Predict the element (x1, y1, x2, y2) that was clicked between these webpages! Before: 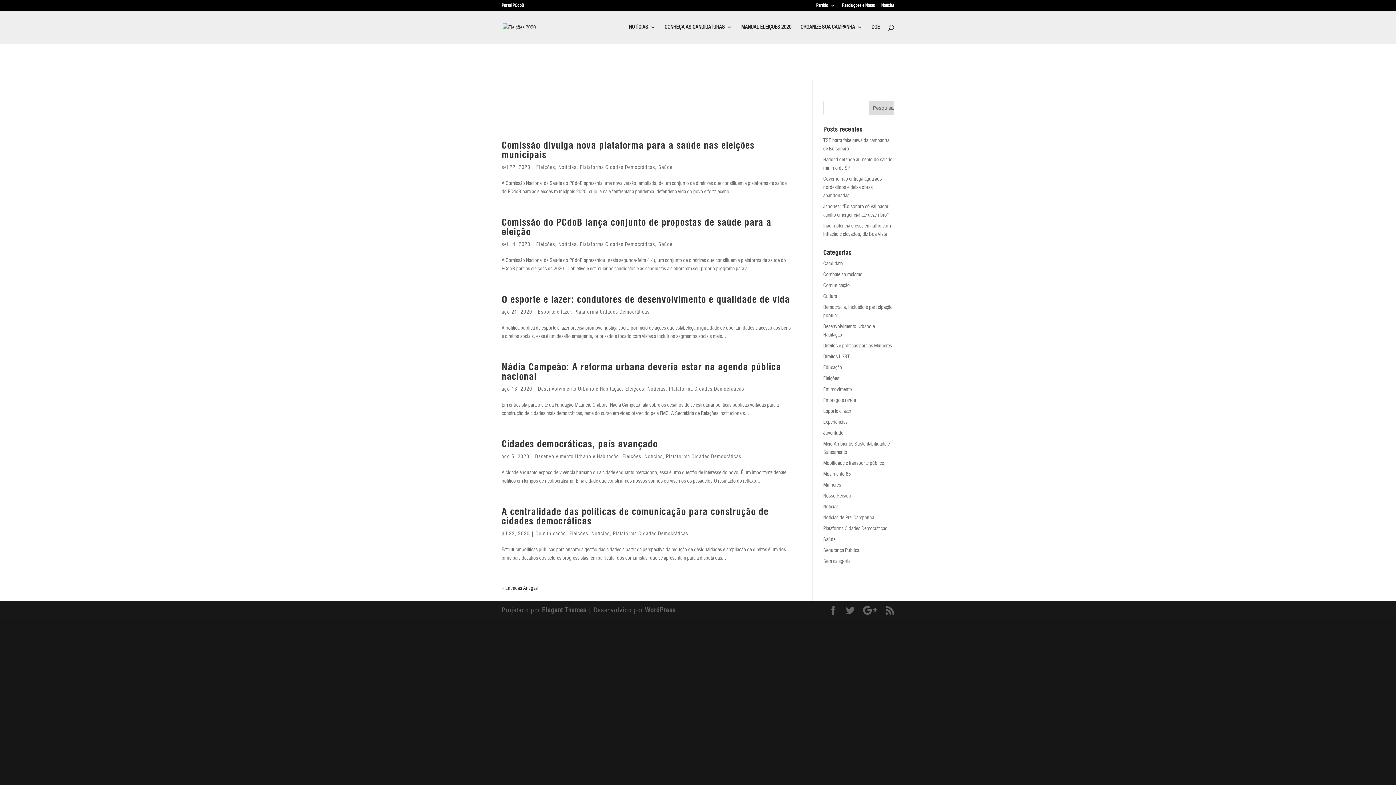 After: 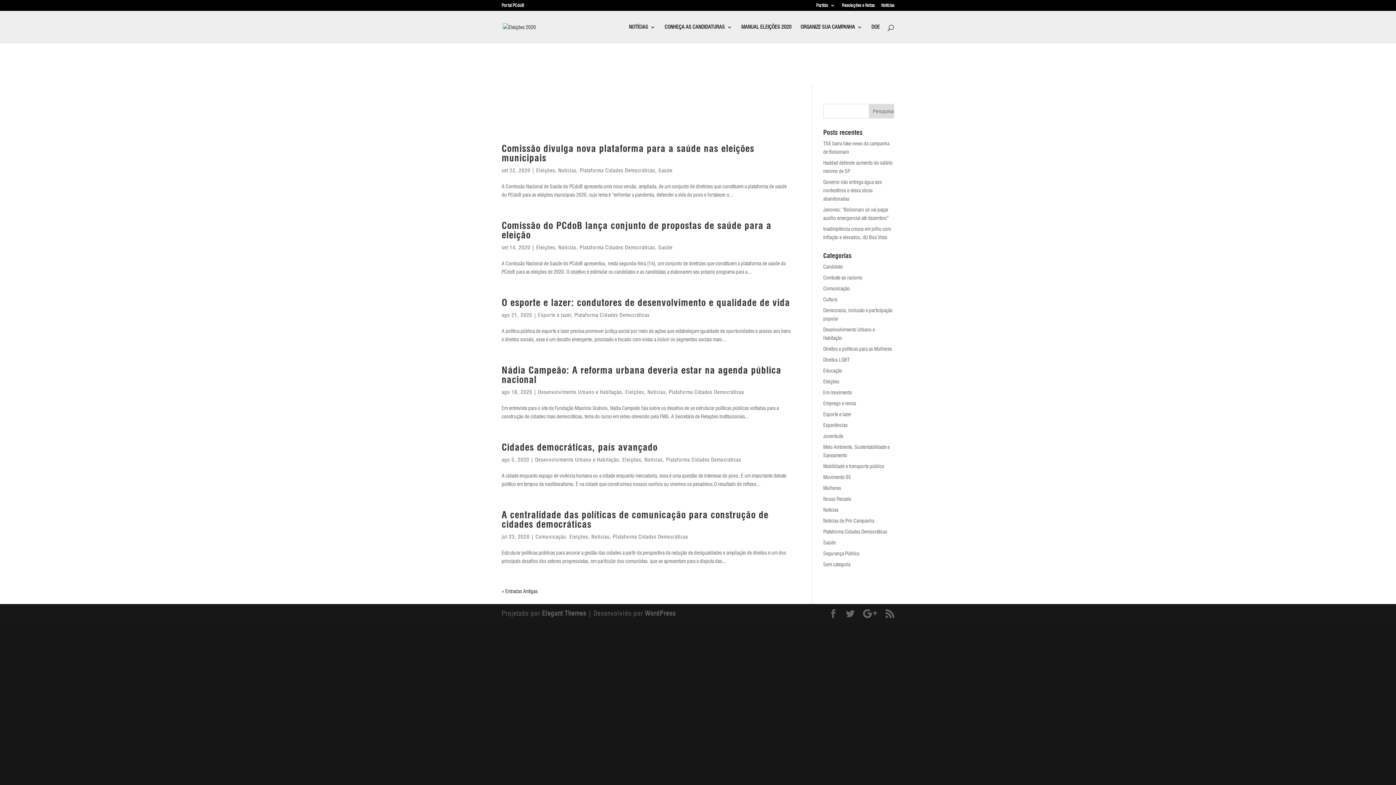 Action: bbox: (666, 453, 741, 460) label: Plataforma Cidades Democráticas